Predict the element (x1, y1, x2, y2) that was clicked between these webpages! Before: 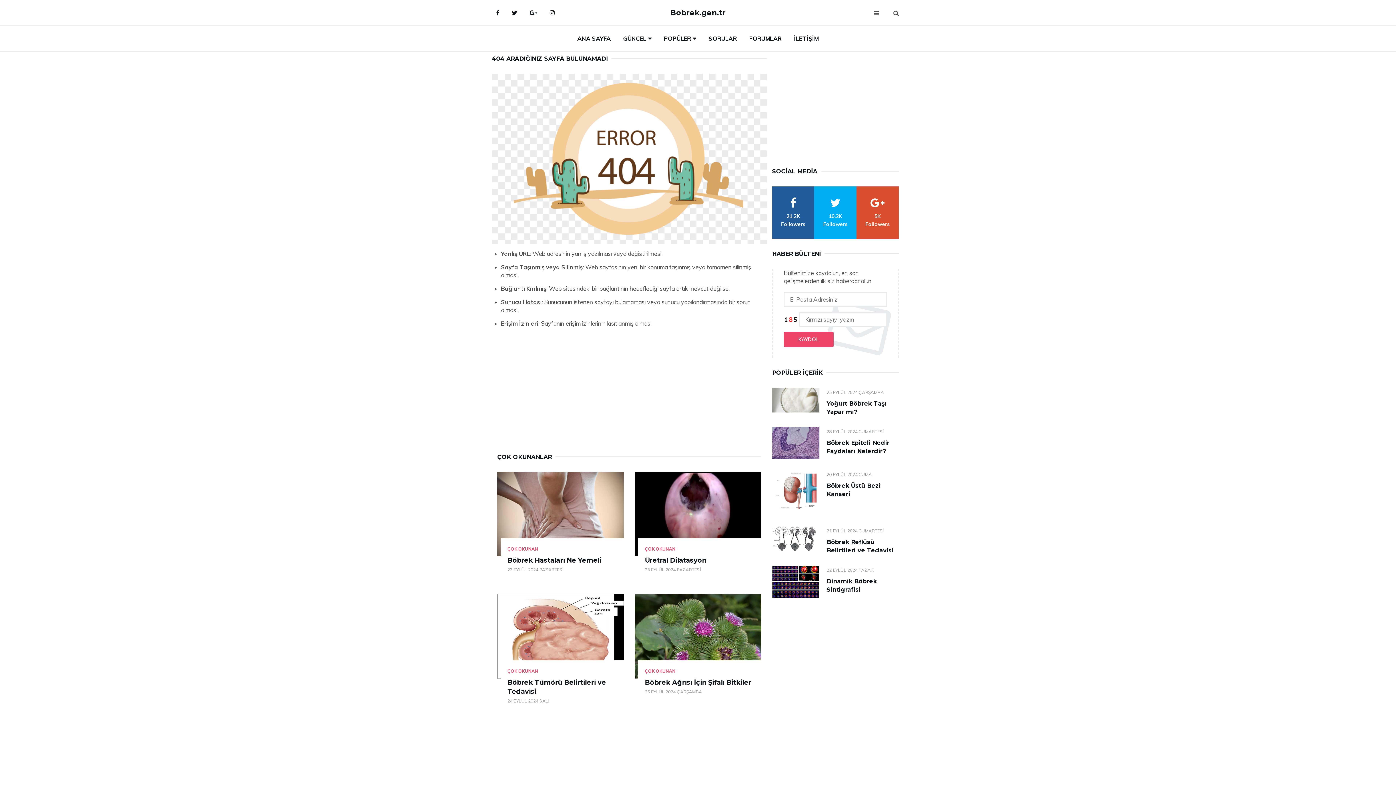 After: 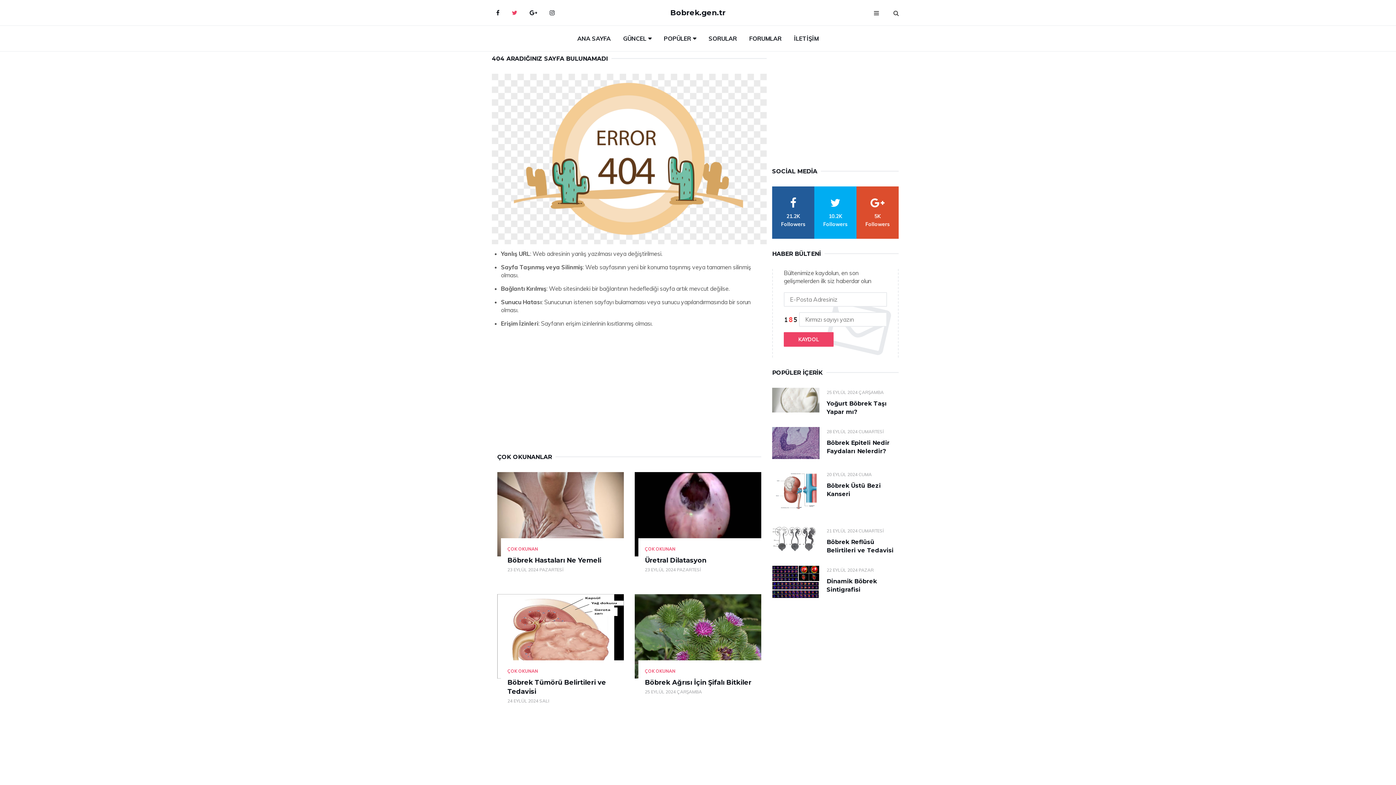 Action: label: Twitter bbox: (506, 3, 522, 21)